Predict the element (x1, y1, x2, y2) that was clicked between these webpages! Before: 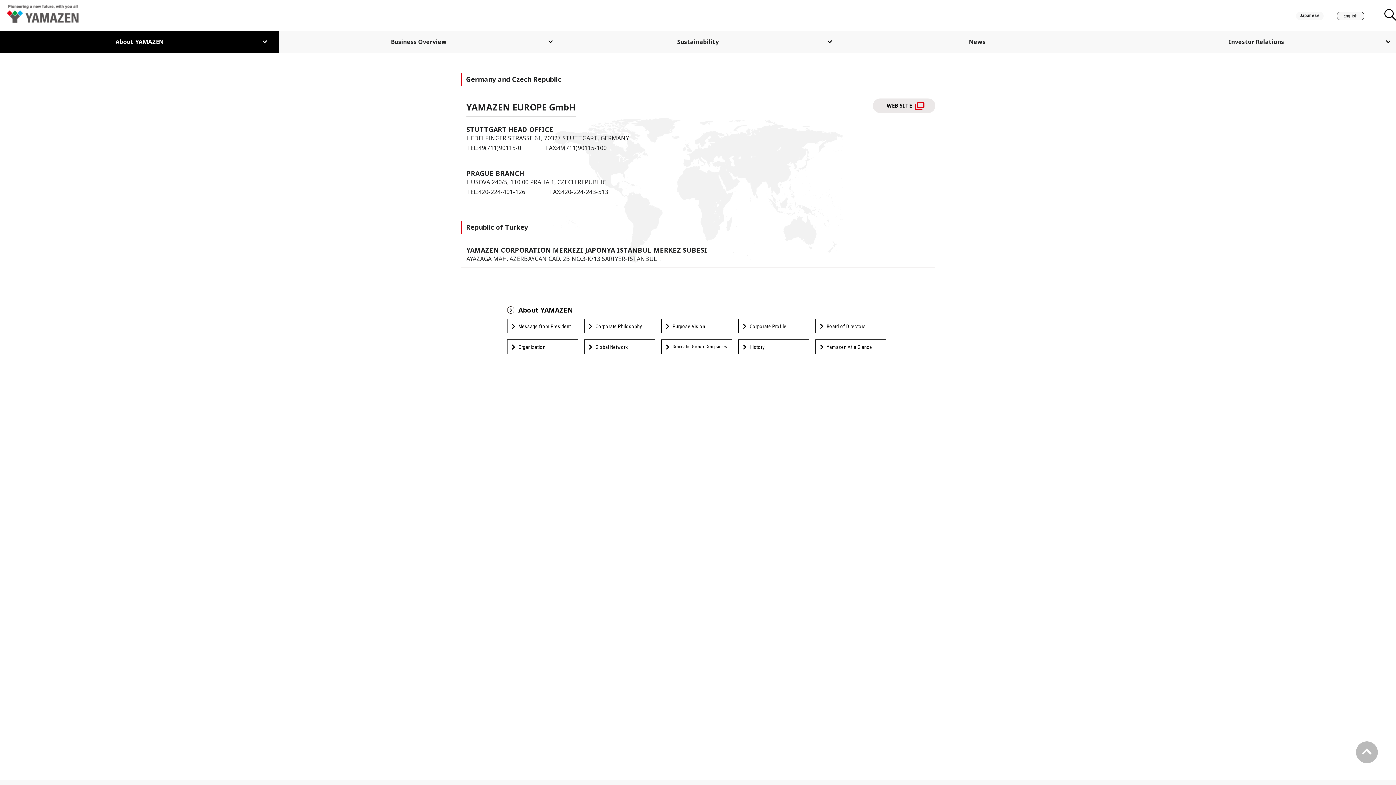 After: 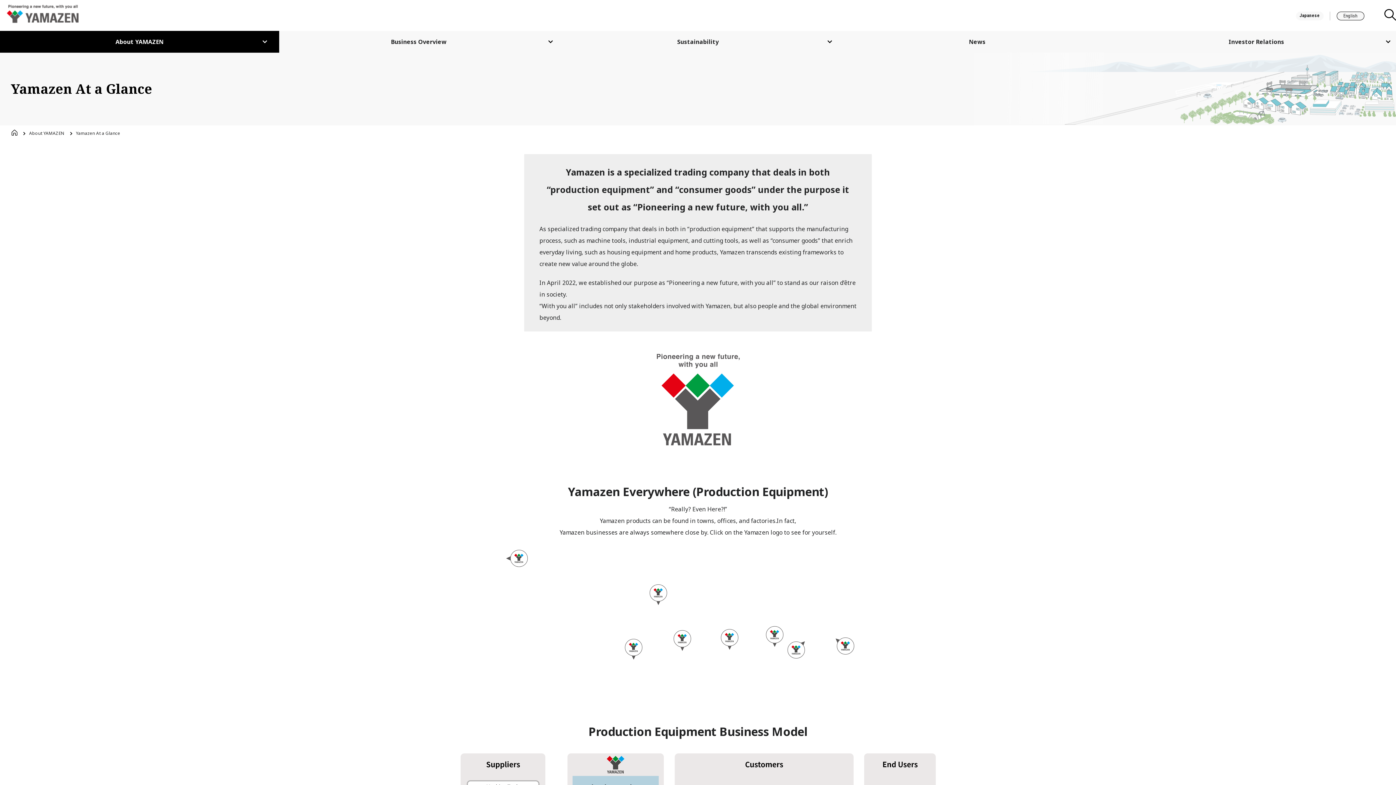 Action: label: Yamazen At a Glance bbox: (815, 339, 886, 354)